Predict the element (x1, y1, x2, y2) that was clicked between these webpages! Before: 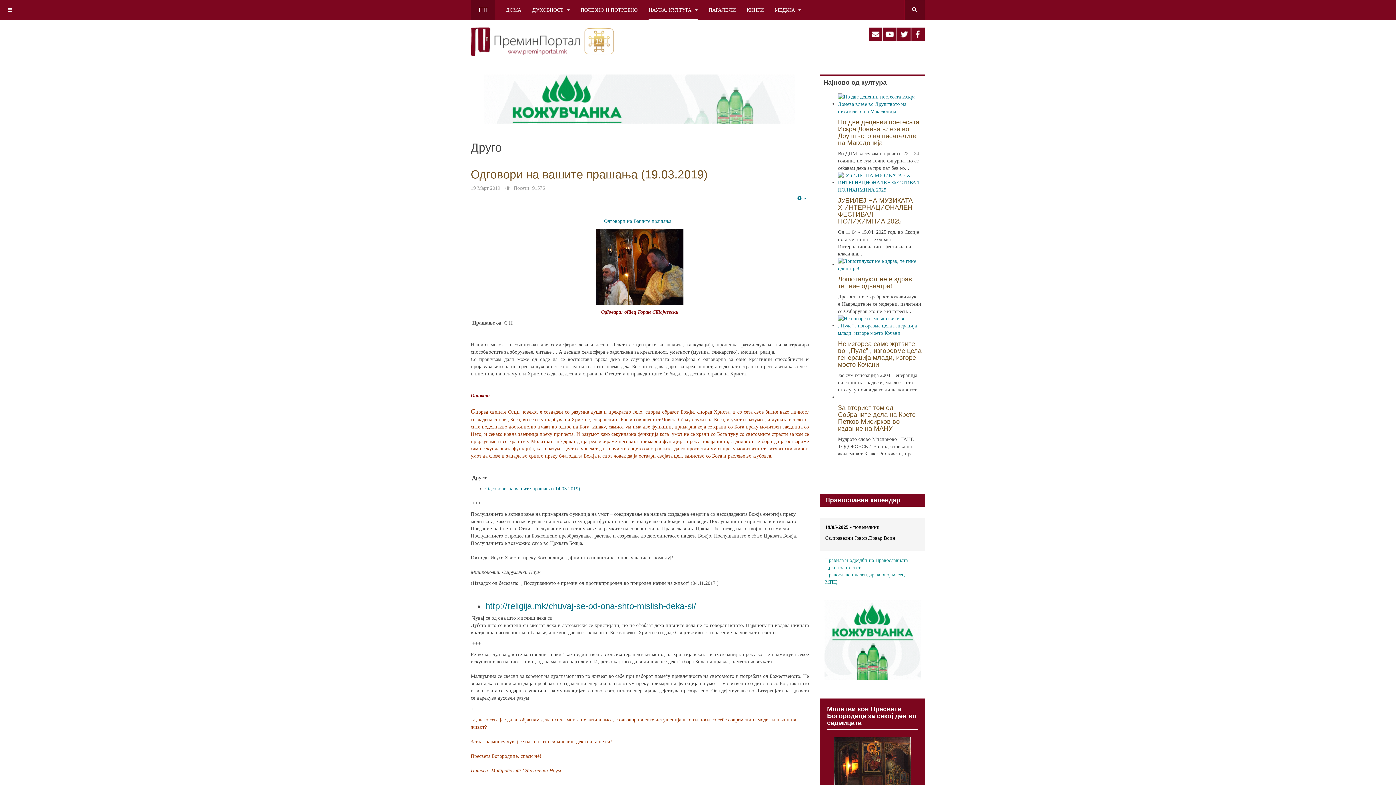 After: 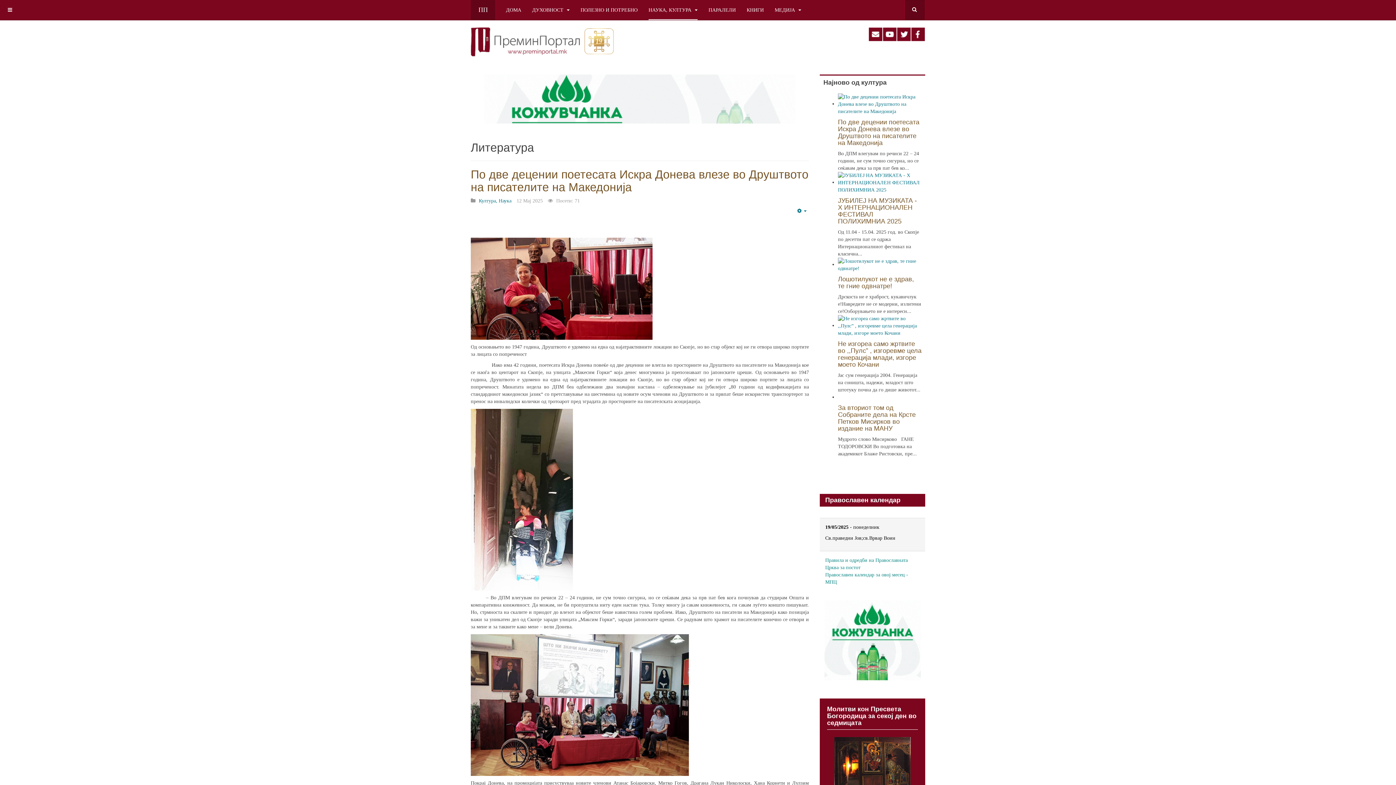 Action: label: По две децении поетесата Искра Донева влезе во Друштвото на писателите на Македонија bbox: (838, 118, 919, 146)